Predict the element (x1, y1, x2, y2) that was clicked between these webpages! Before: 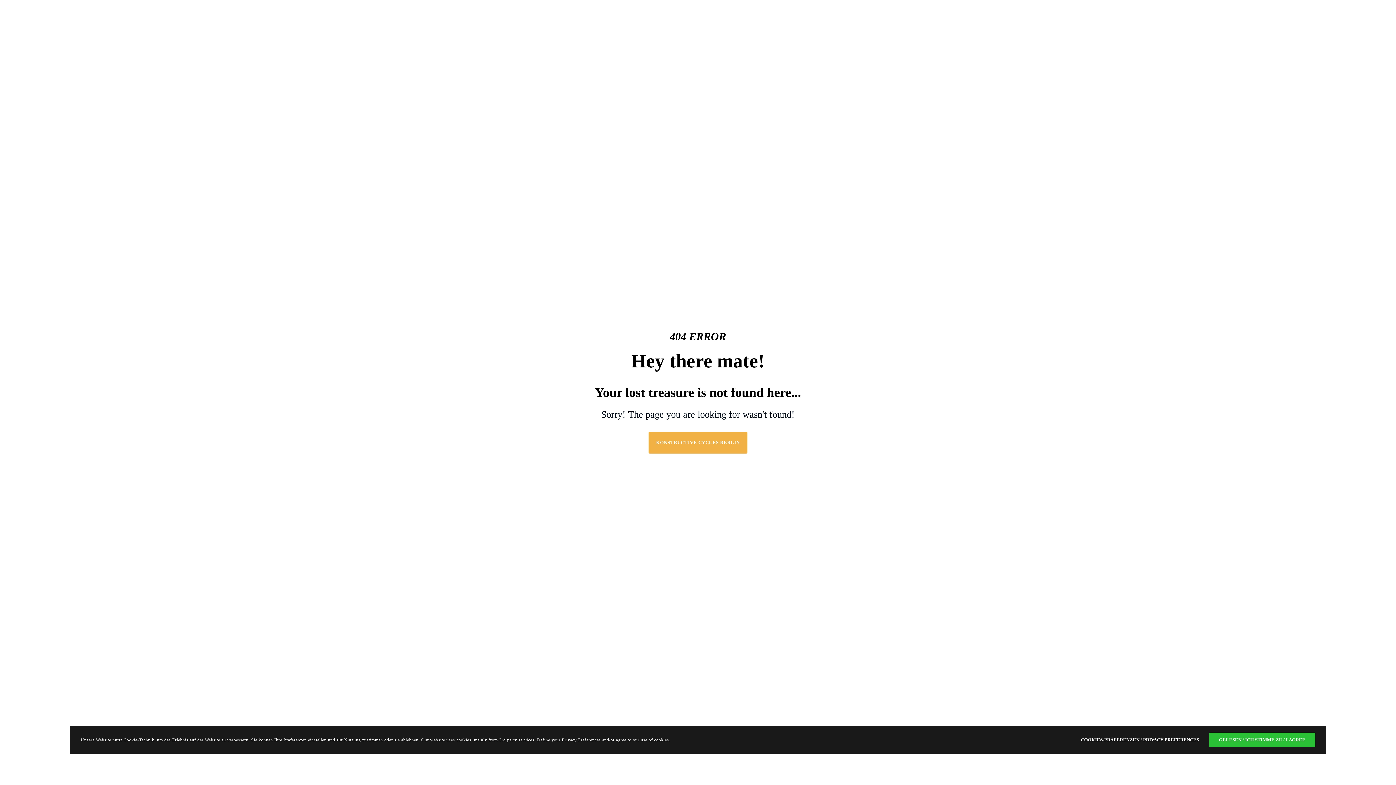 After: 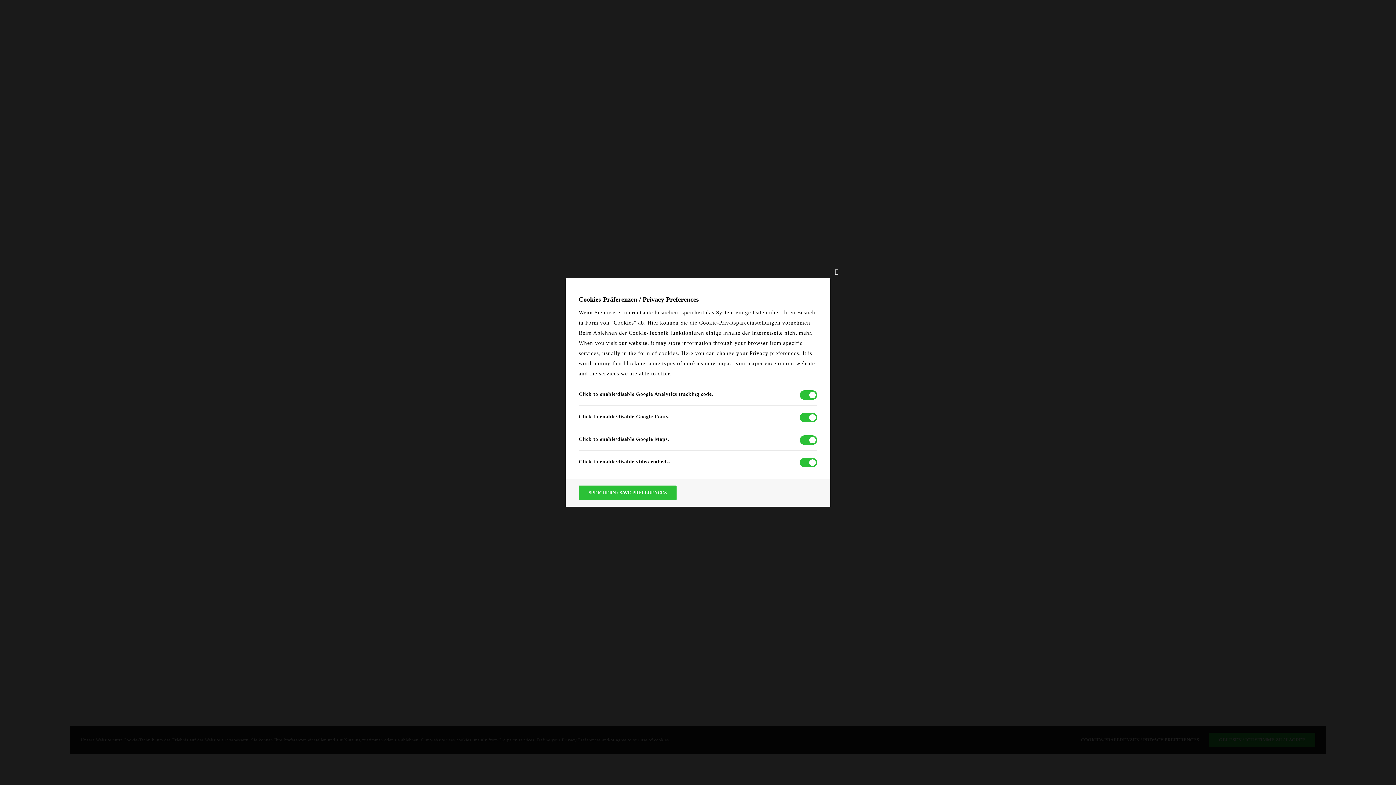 Action: label: COOKIES-PRÄFERENZEN / PRIVACY PREFERENCES bbox: (1081, 732, 1199, 747)